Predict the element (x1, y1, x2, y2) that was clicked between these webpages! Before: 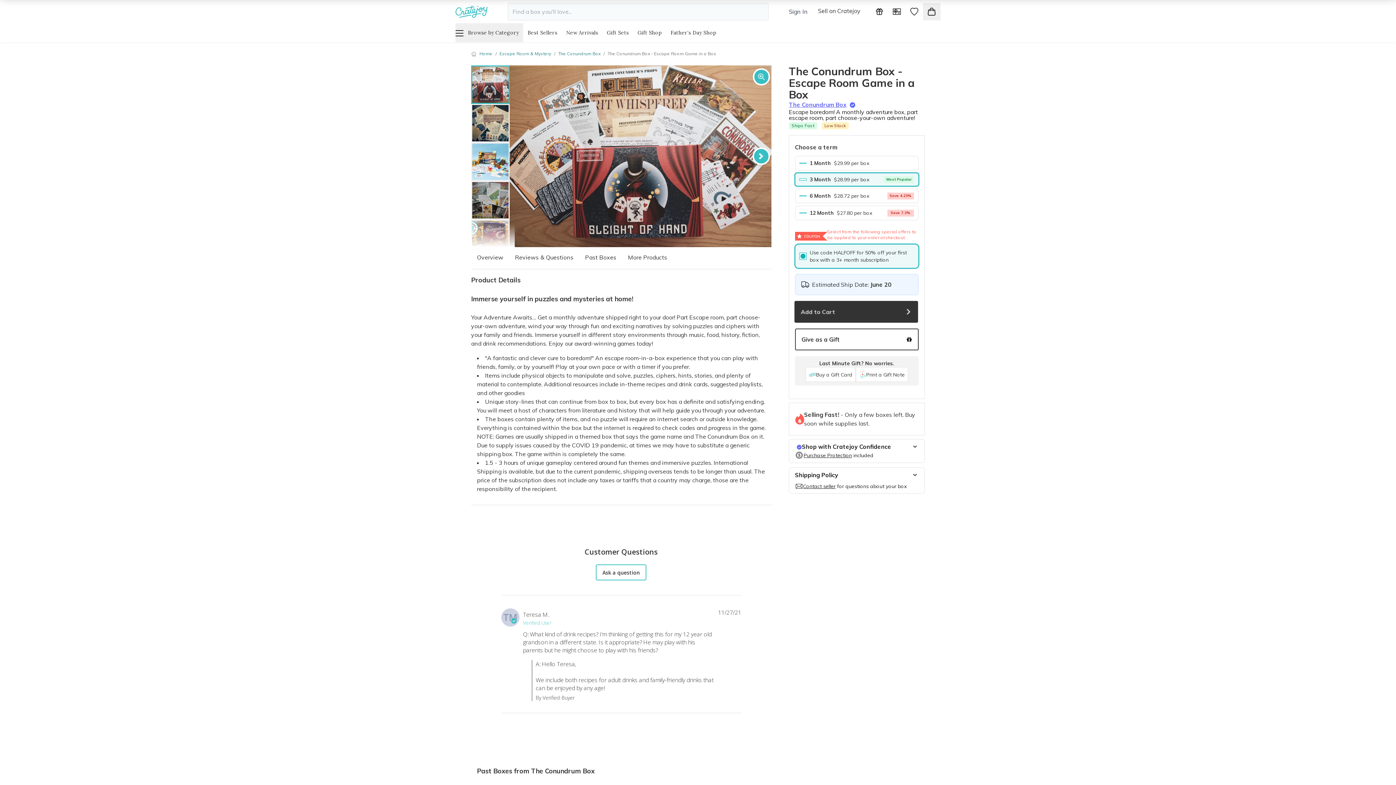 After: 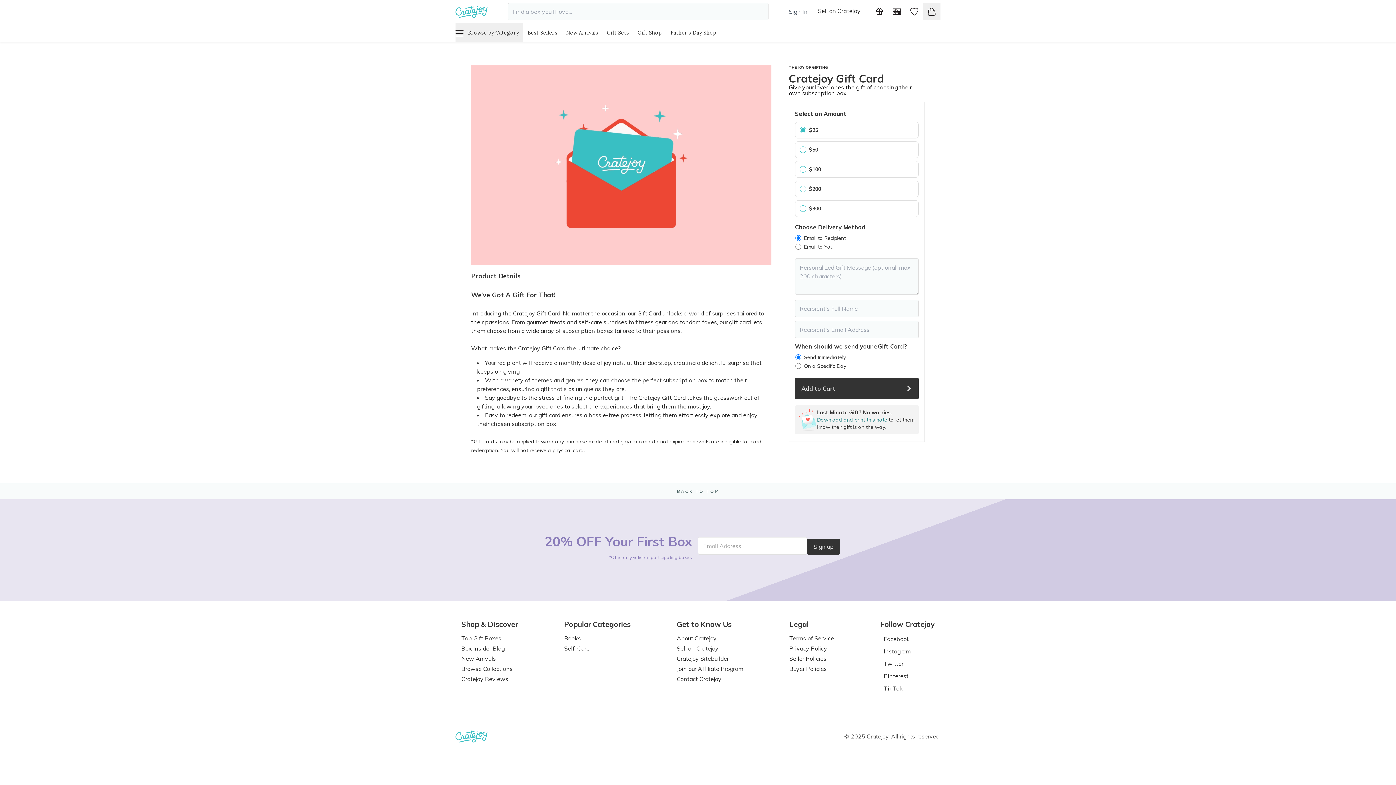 Action: bbox: (888, 2, 905, 20)